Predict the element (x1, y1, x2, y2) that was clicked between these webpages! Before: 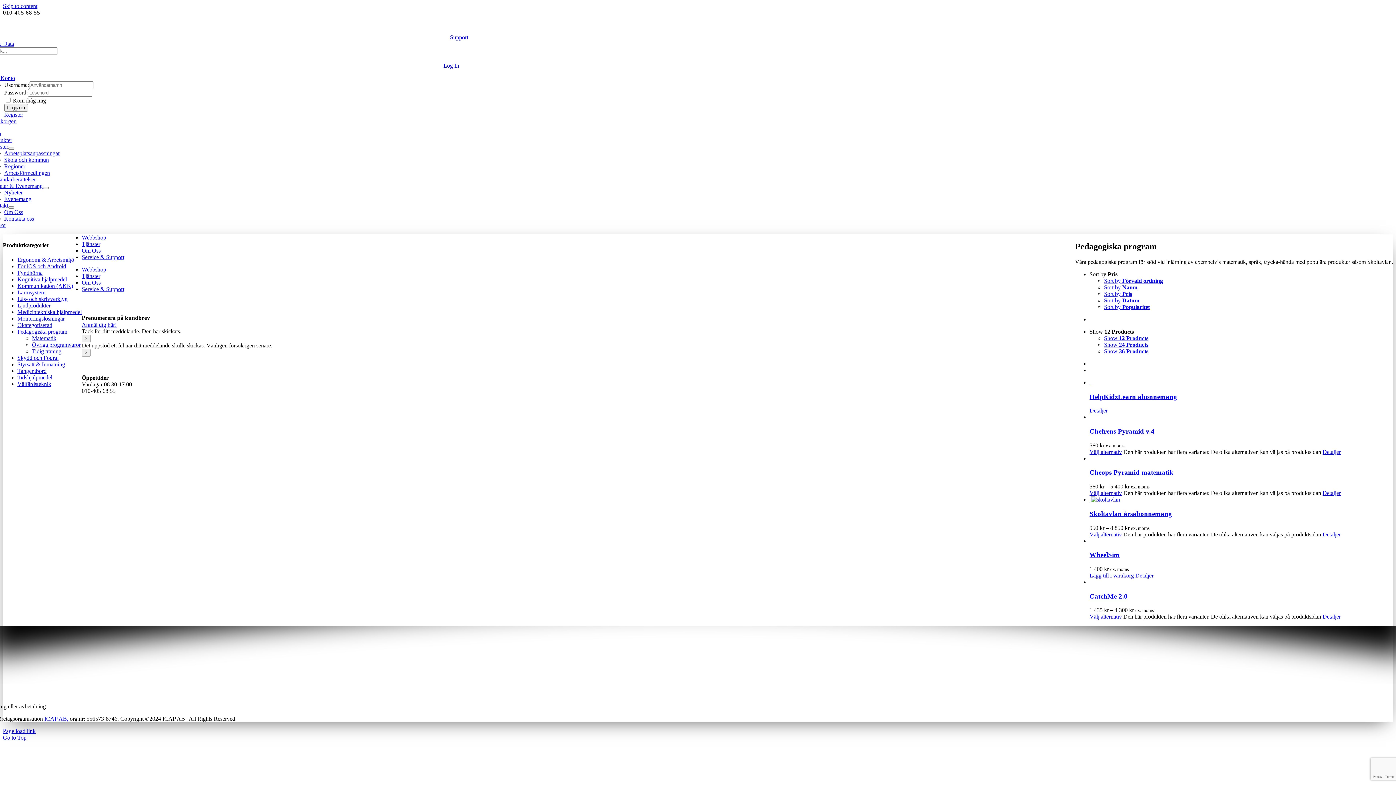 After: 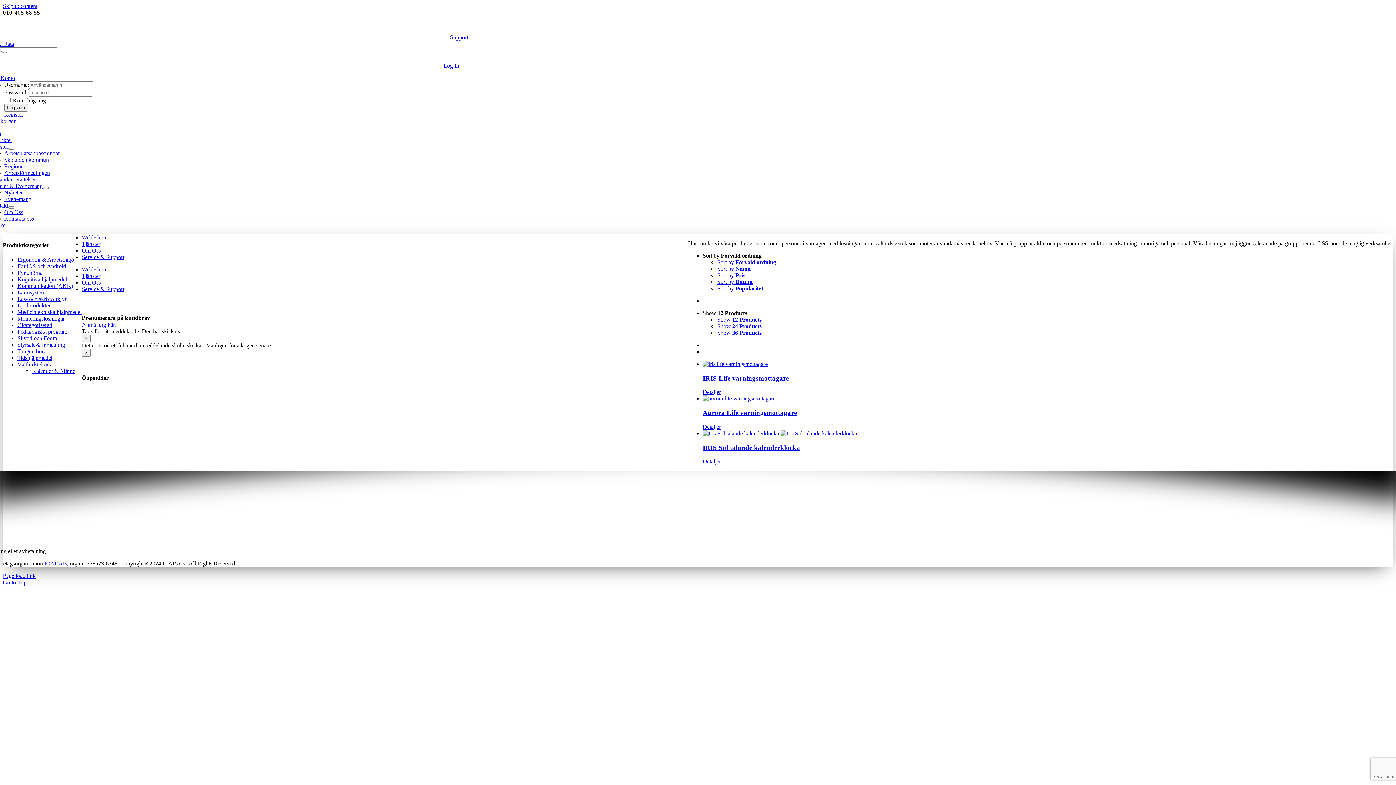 Action: bbox: (17, 380, 51, 387) label: Välfärdsteknik